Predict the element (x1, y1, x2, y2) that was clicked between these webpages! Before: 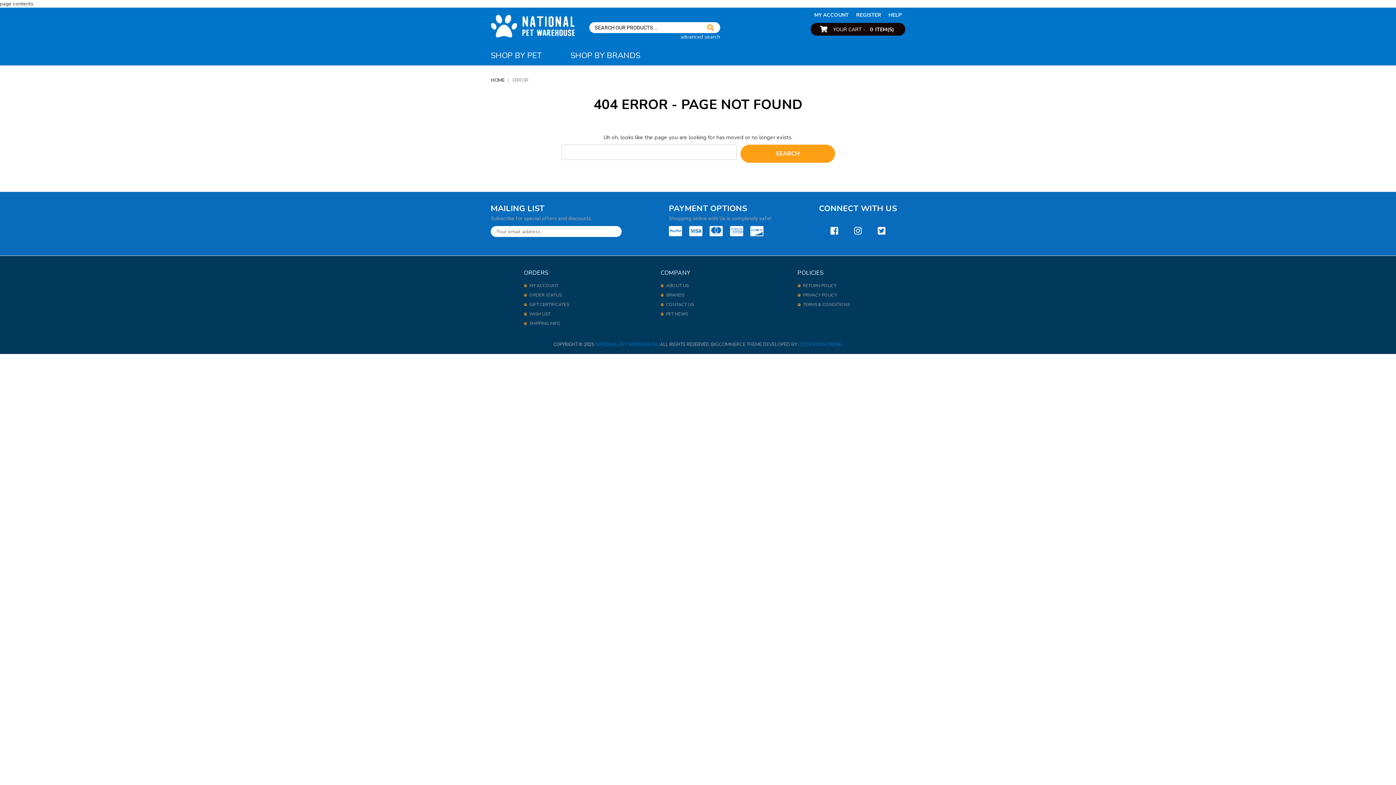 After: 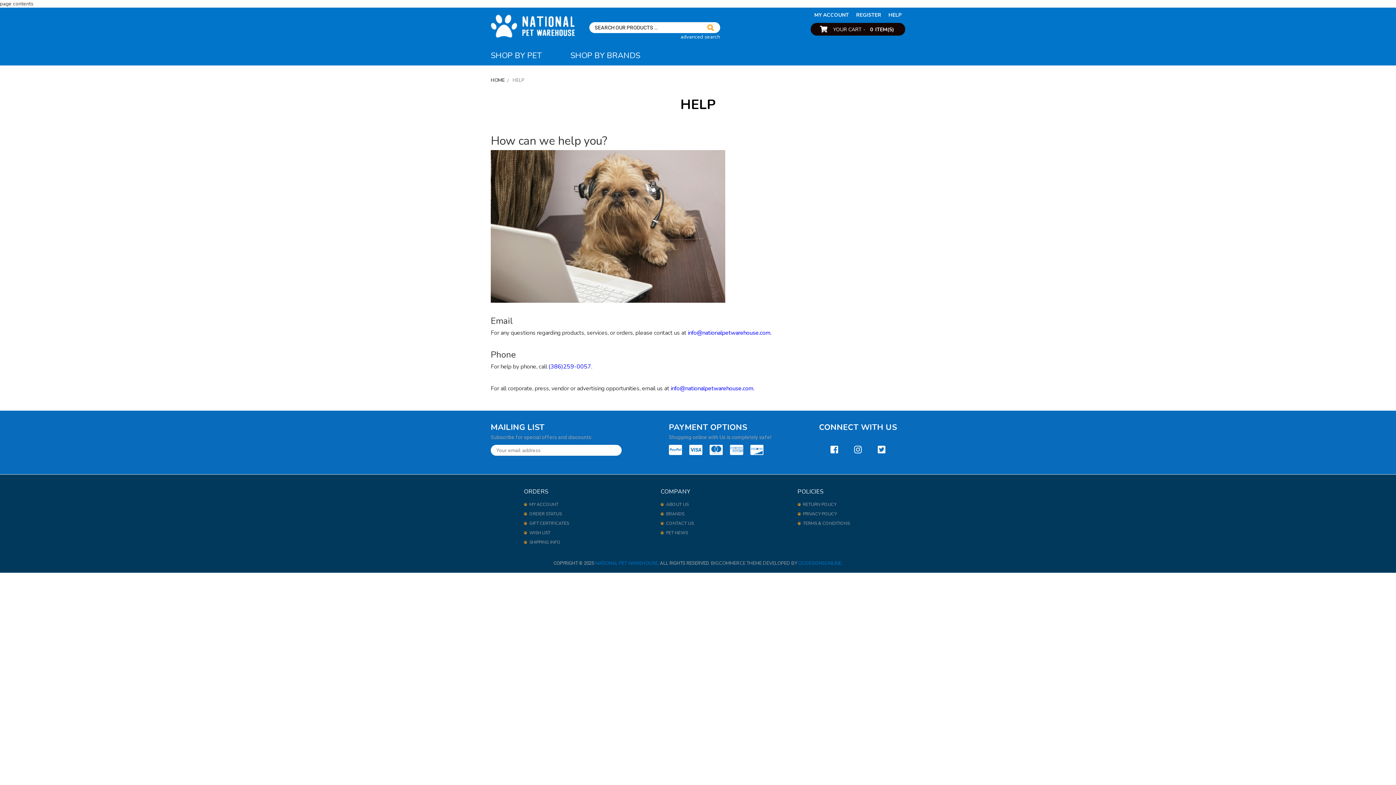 Action: label: HELP bbox: (888, 11, 901, 18)